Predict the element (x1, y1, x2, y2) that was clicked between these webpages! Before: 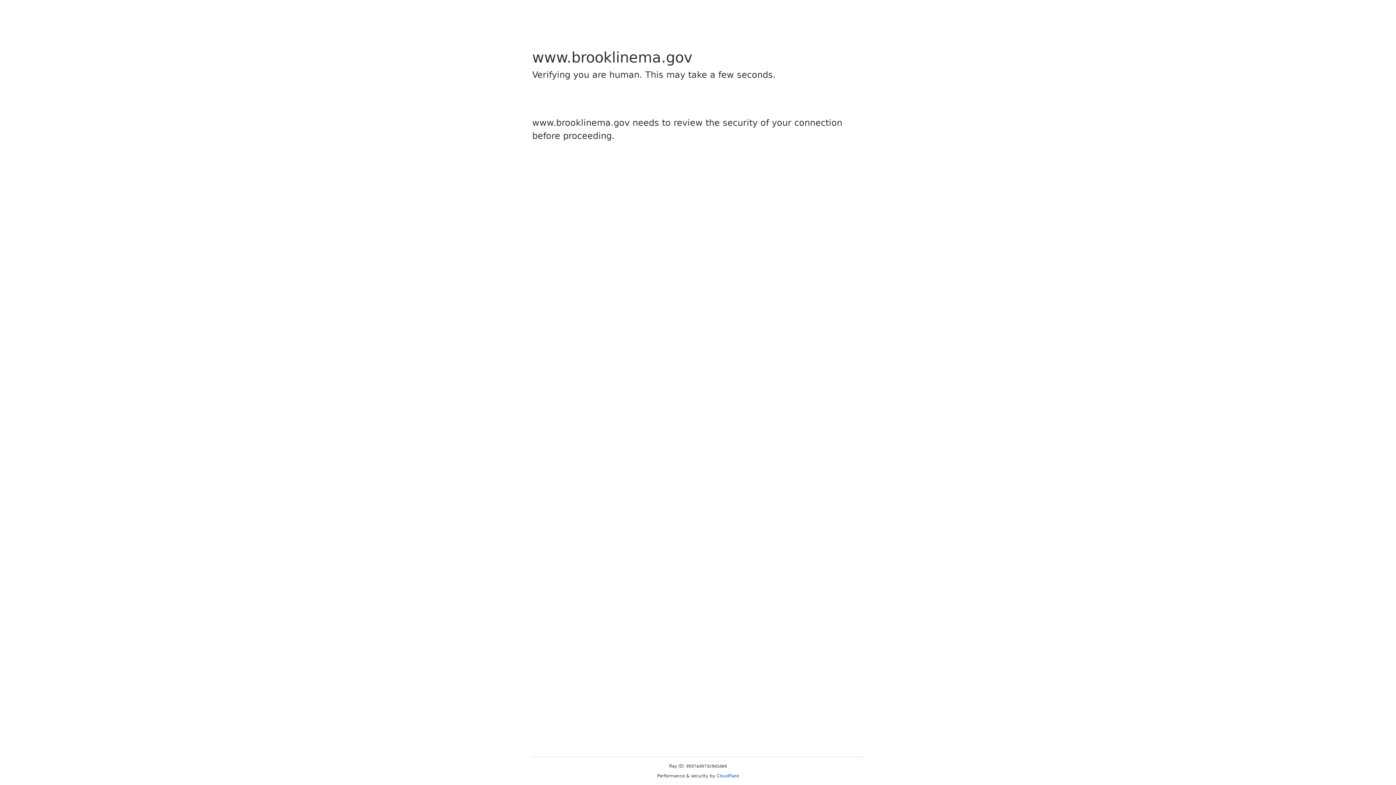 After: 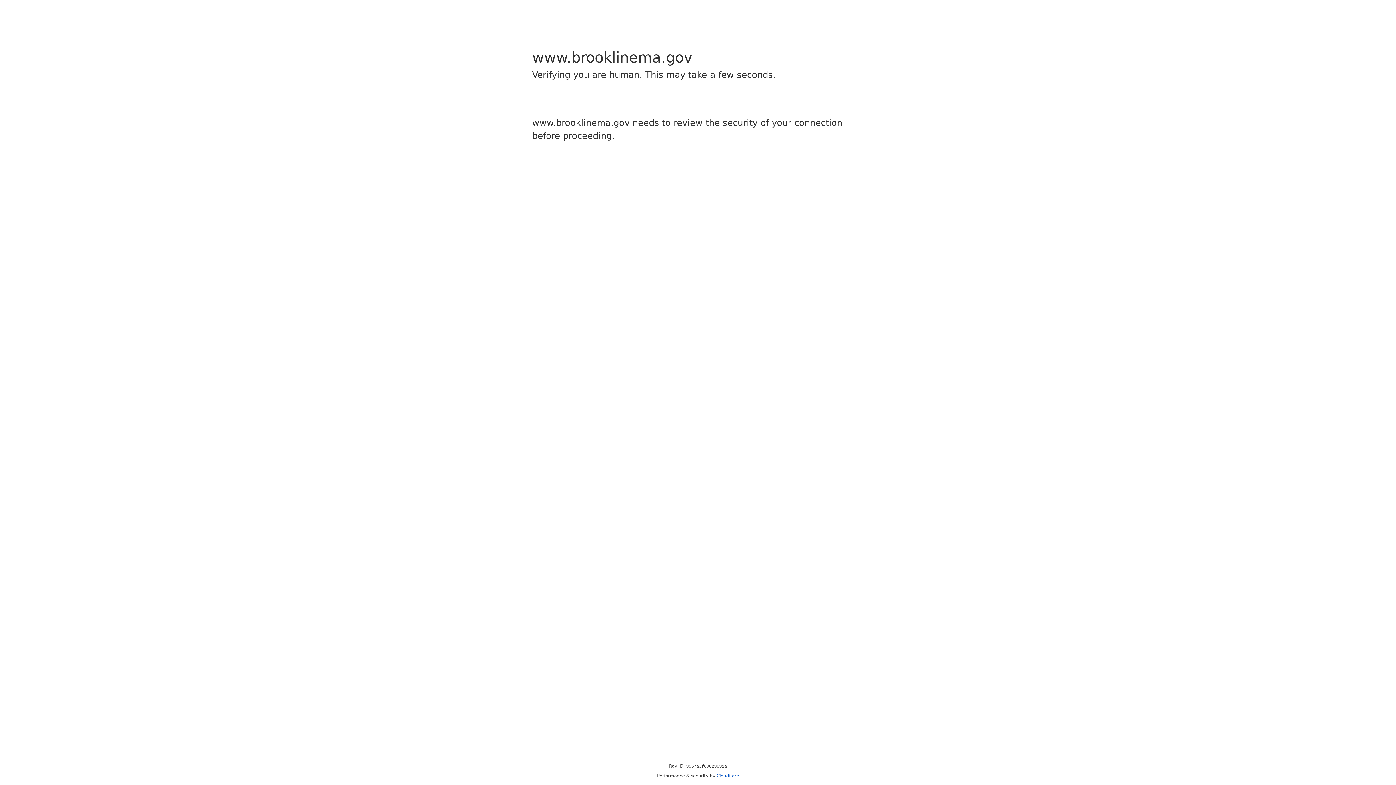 Action: bbox: (716, 773, 739, 778) label: Cloudflare